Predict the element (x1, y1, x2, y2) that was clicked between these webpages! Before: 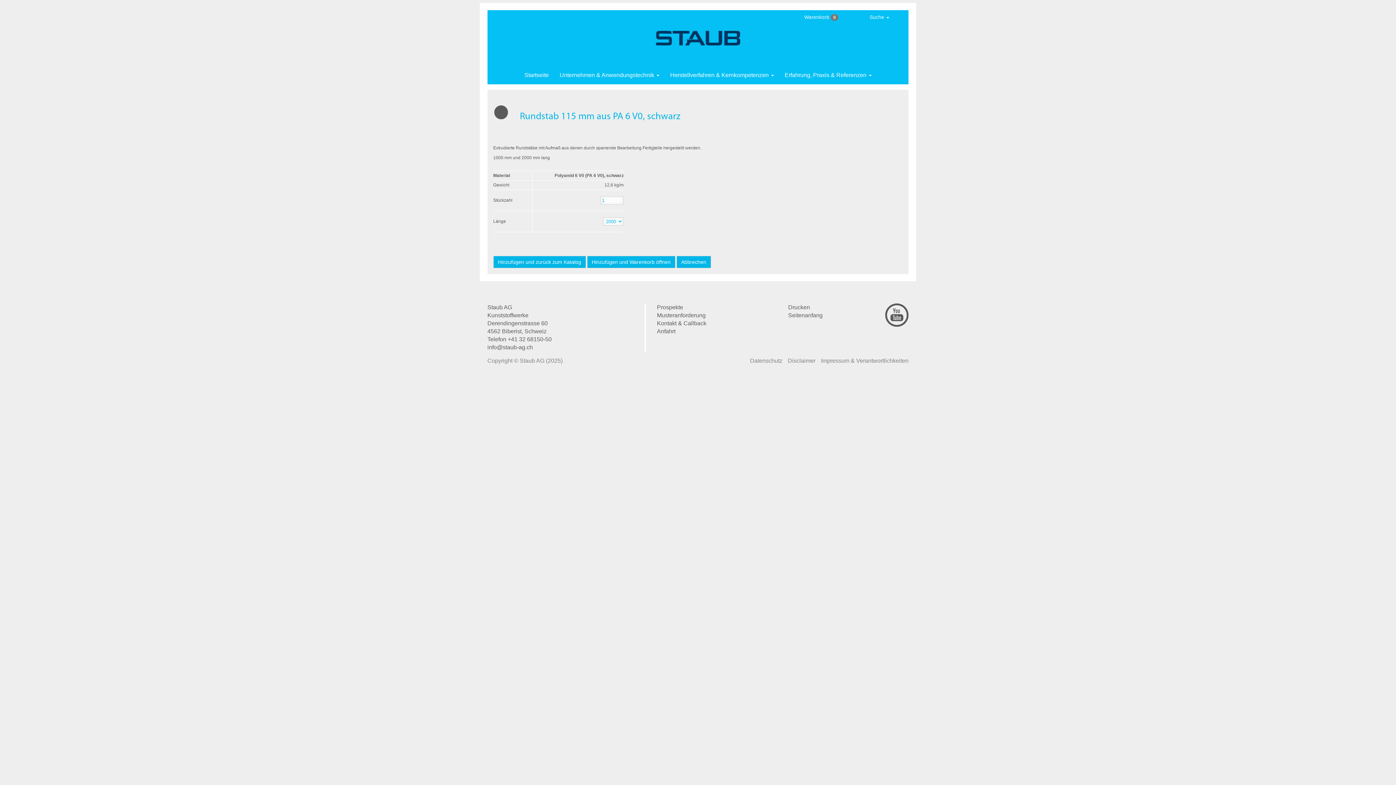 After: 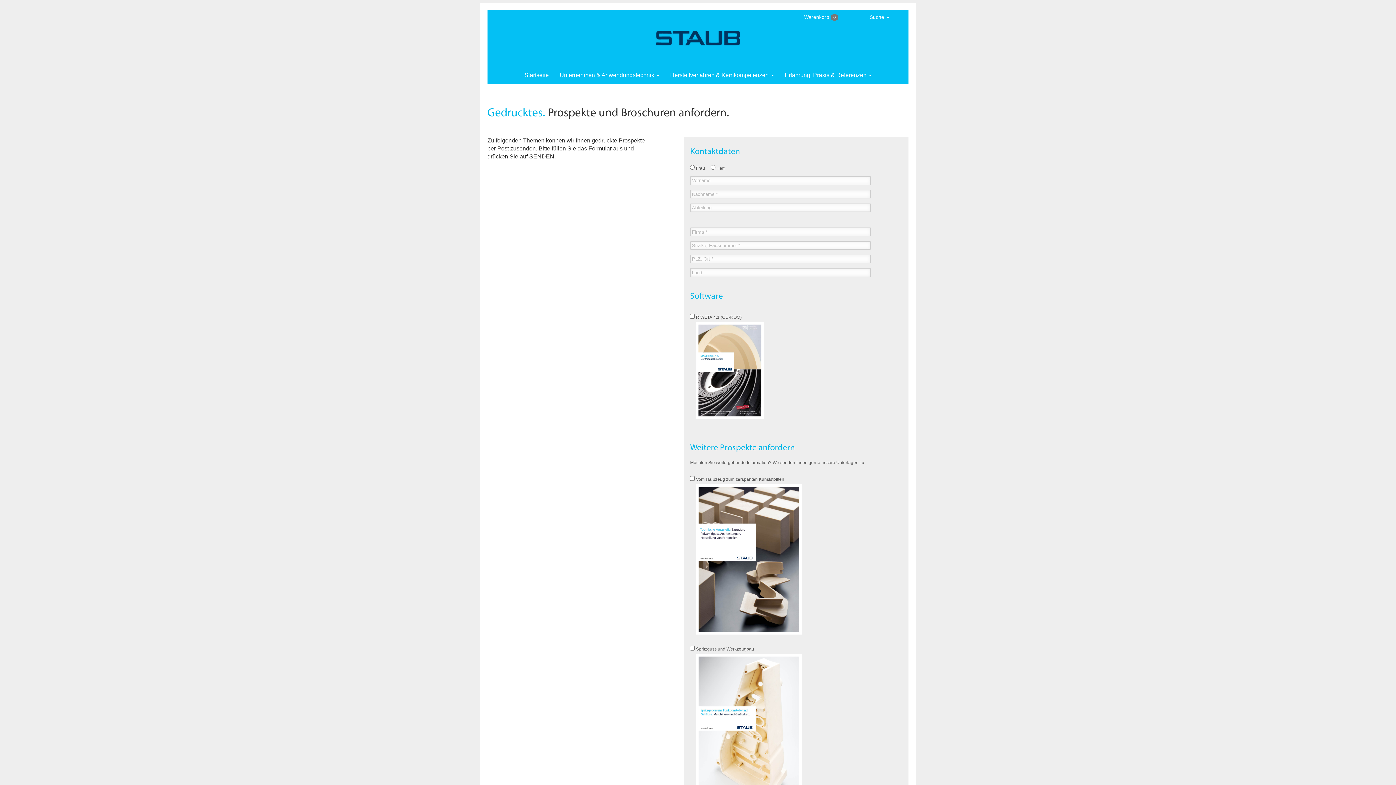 Action: bbox: (657, 304, 683, 310) label: Prospekte